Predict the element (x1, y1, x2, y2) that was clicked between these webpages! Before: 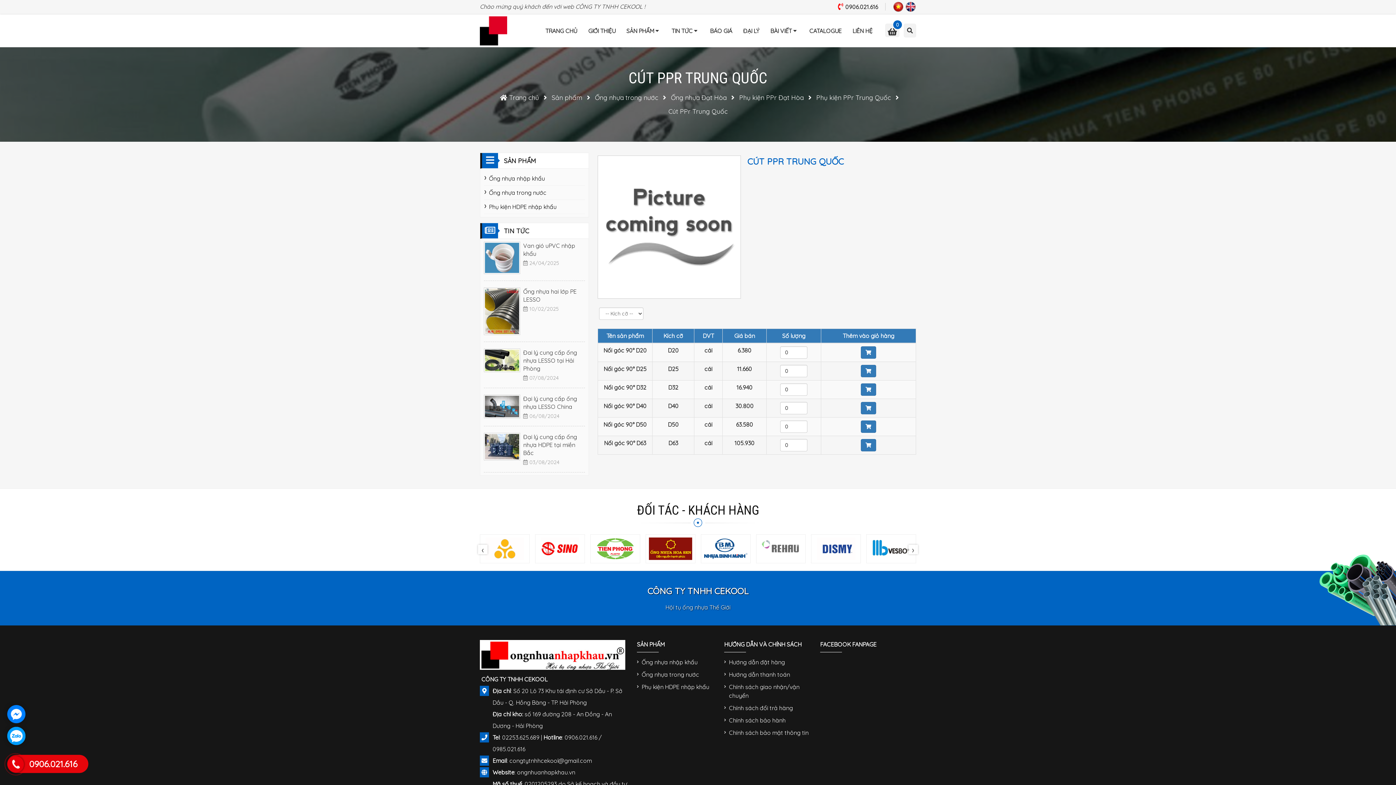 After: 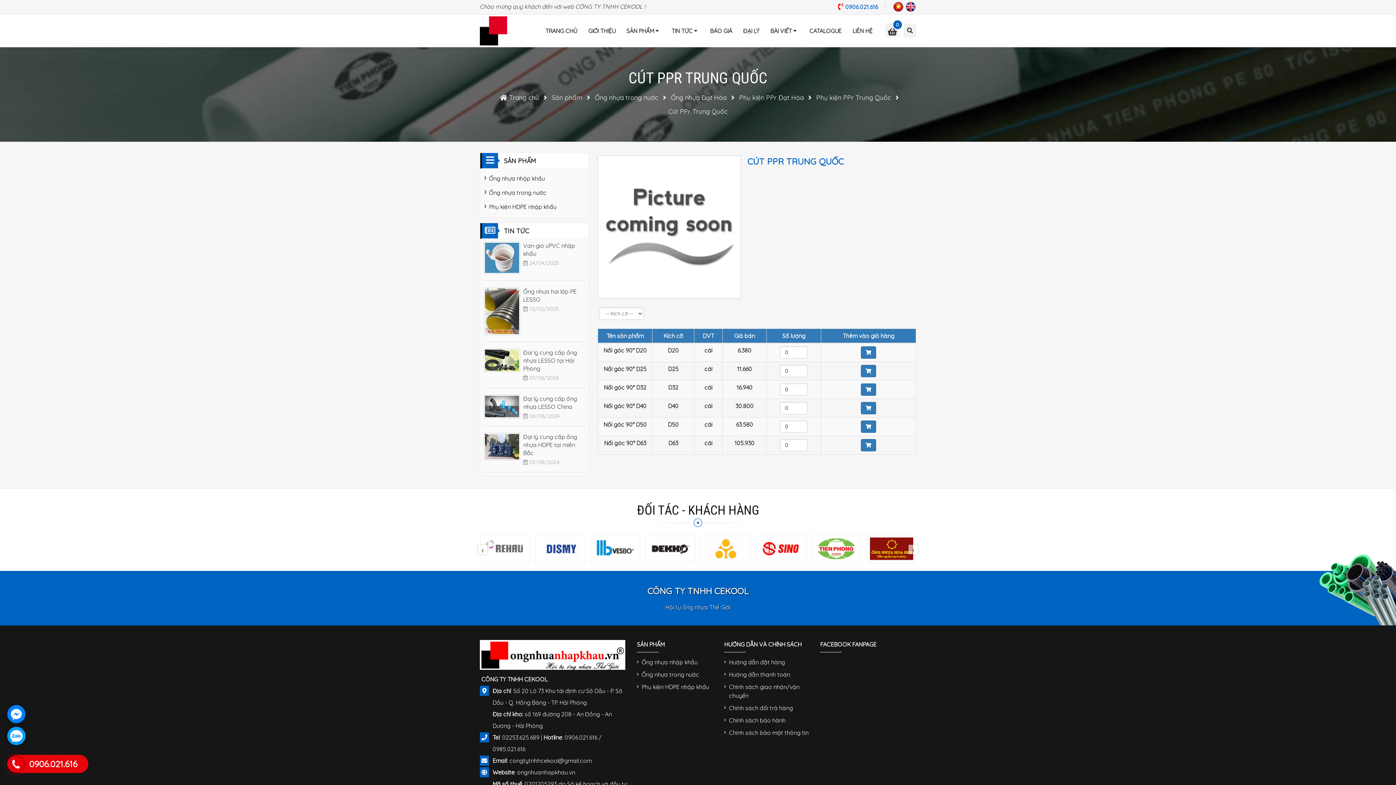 Action: label: 0906.021.616 bbox: (838, 3, 878, 10)